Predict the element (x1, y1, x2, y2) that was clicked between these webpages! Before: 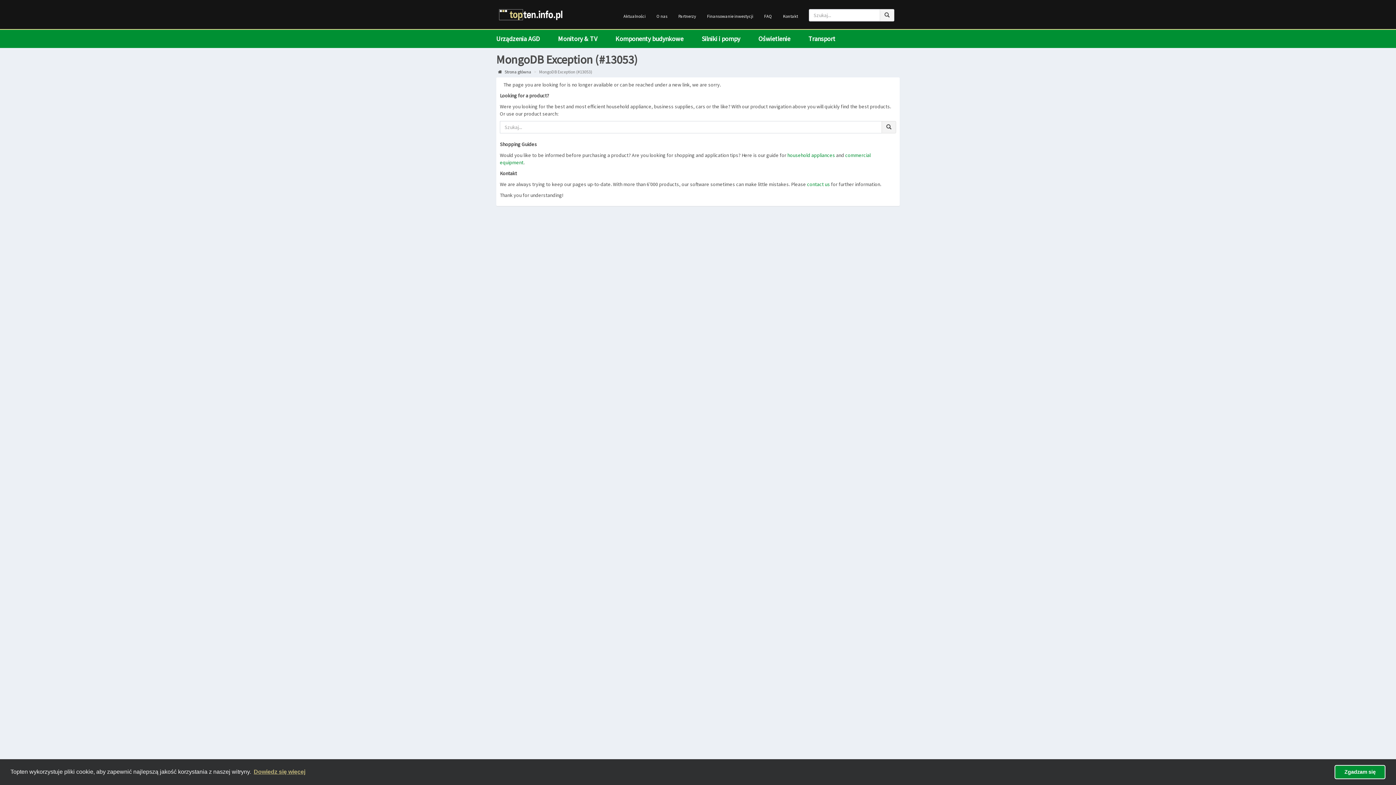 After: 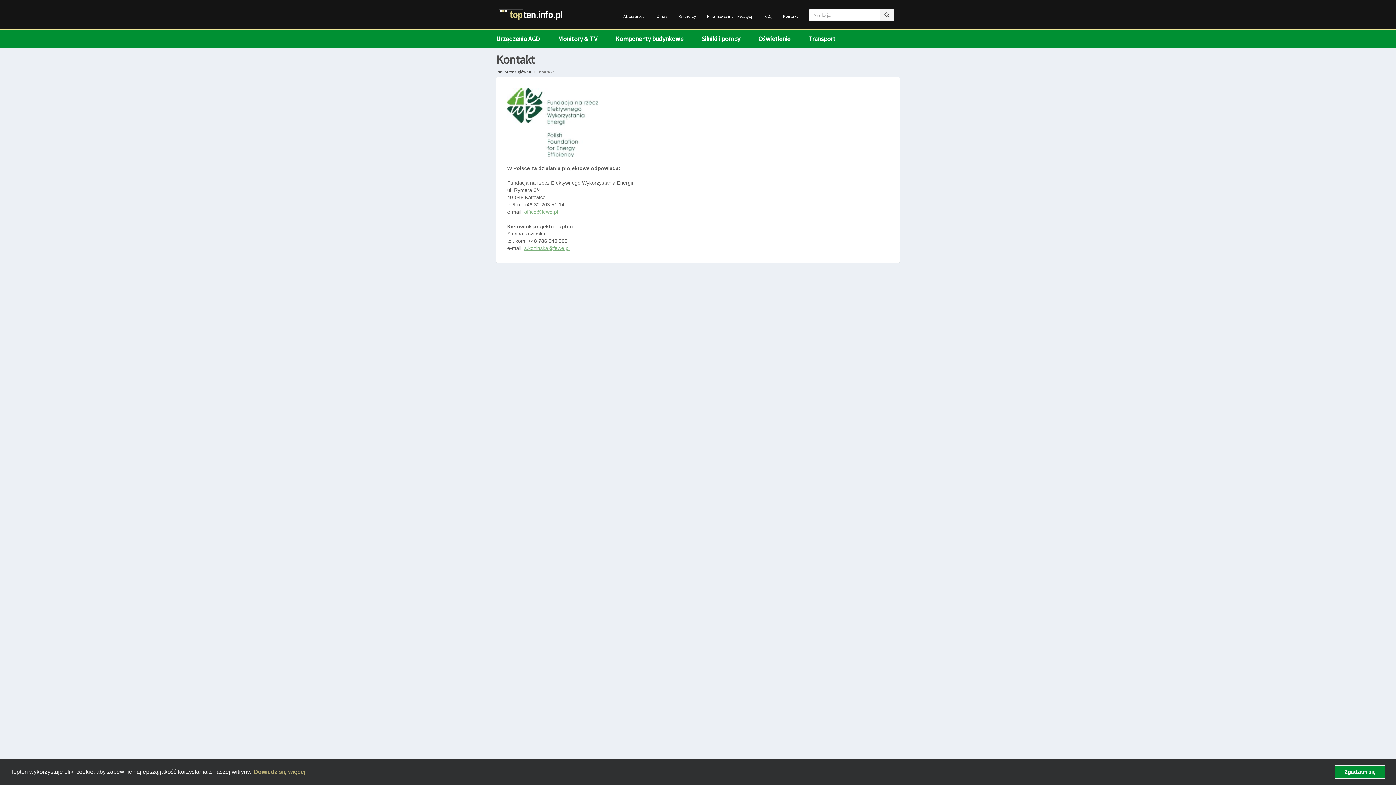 Action: bbox: (777, 0, 803, 25) label: Kontakt